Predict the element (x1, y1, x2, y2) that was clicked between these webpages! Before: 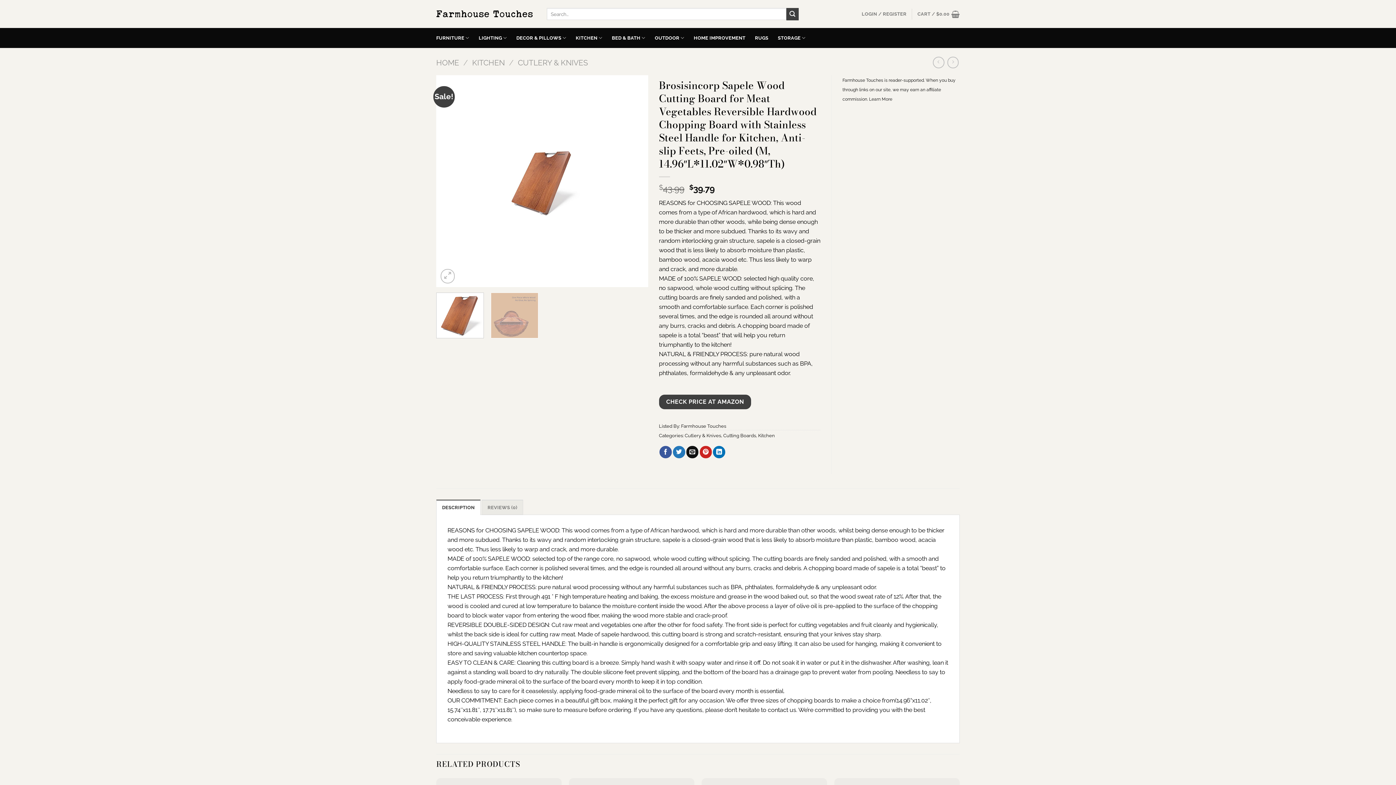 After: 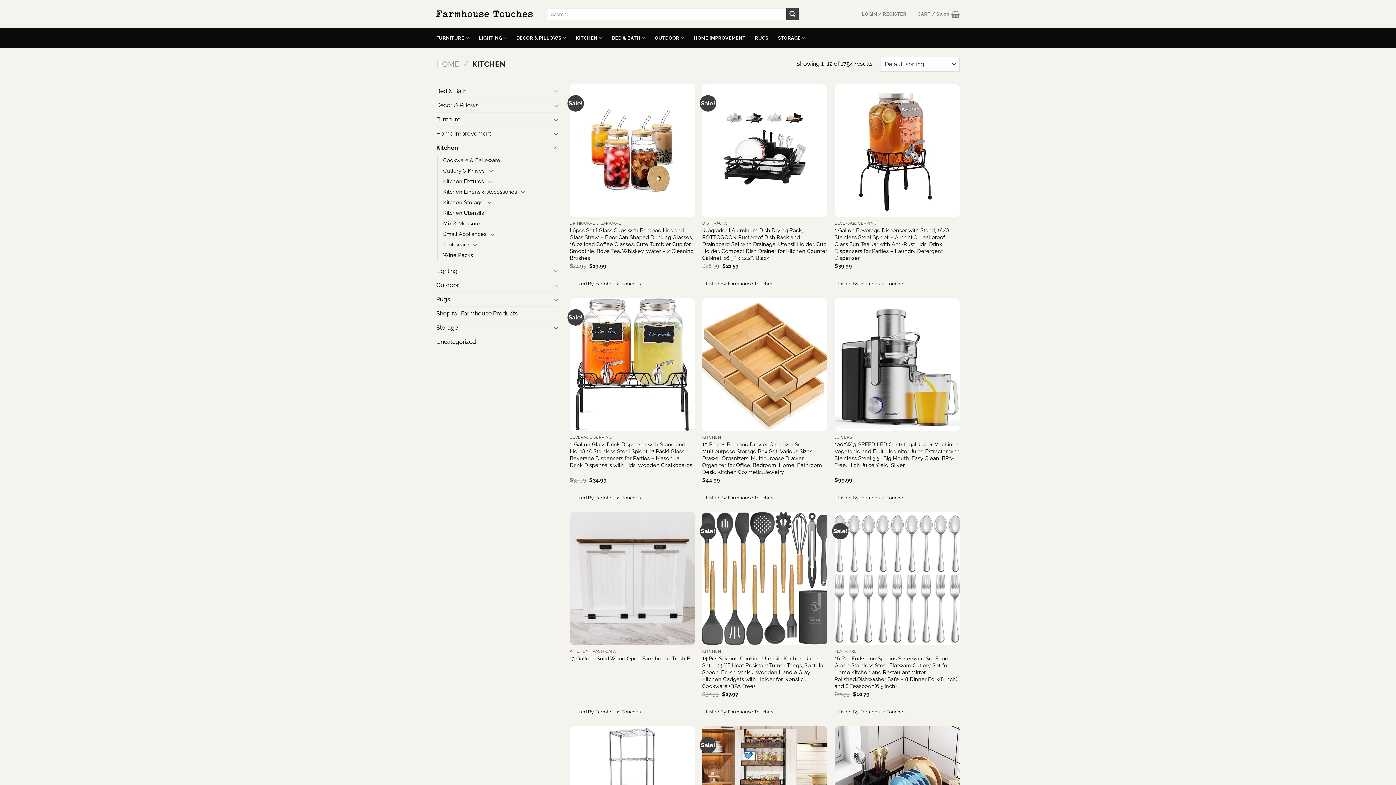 Action: bbox: (575, 28, 602, 47) label: KITCHEN